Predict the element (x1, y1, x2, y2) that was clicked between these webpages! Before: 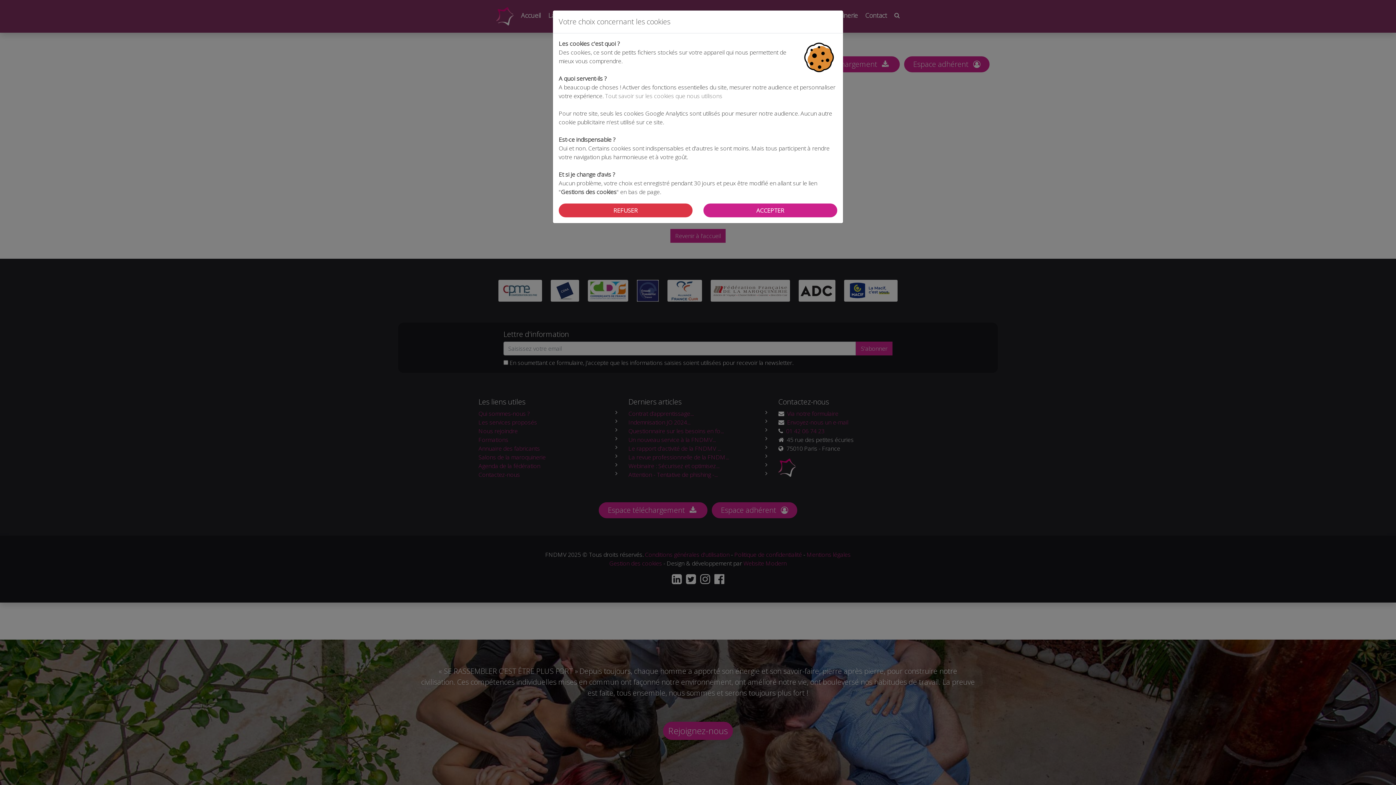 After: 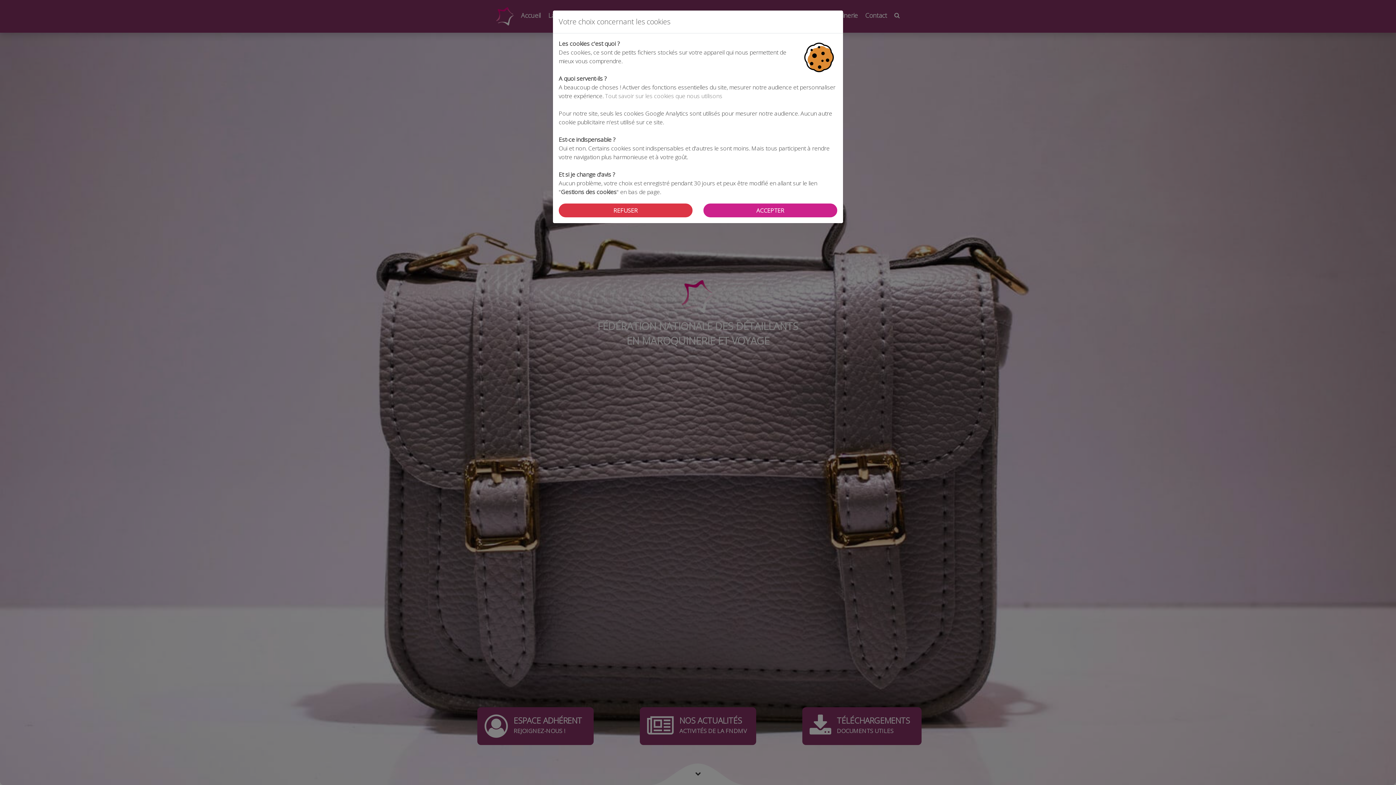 Action: label: Tout savoir sur les cookies que nous utilisons bbox: (605, 92, 722, 100)